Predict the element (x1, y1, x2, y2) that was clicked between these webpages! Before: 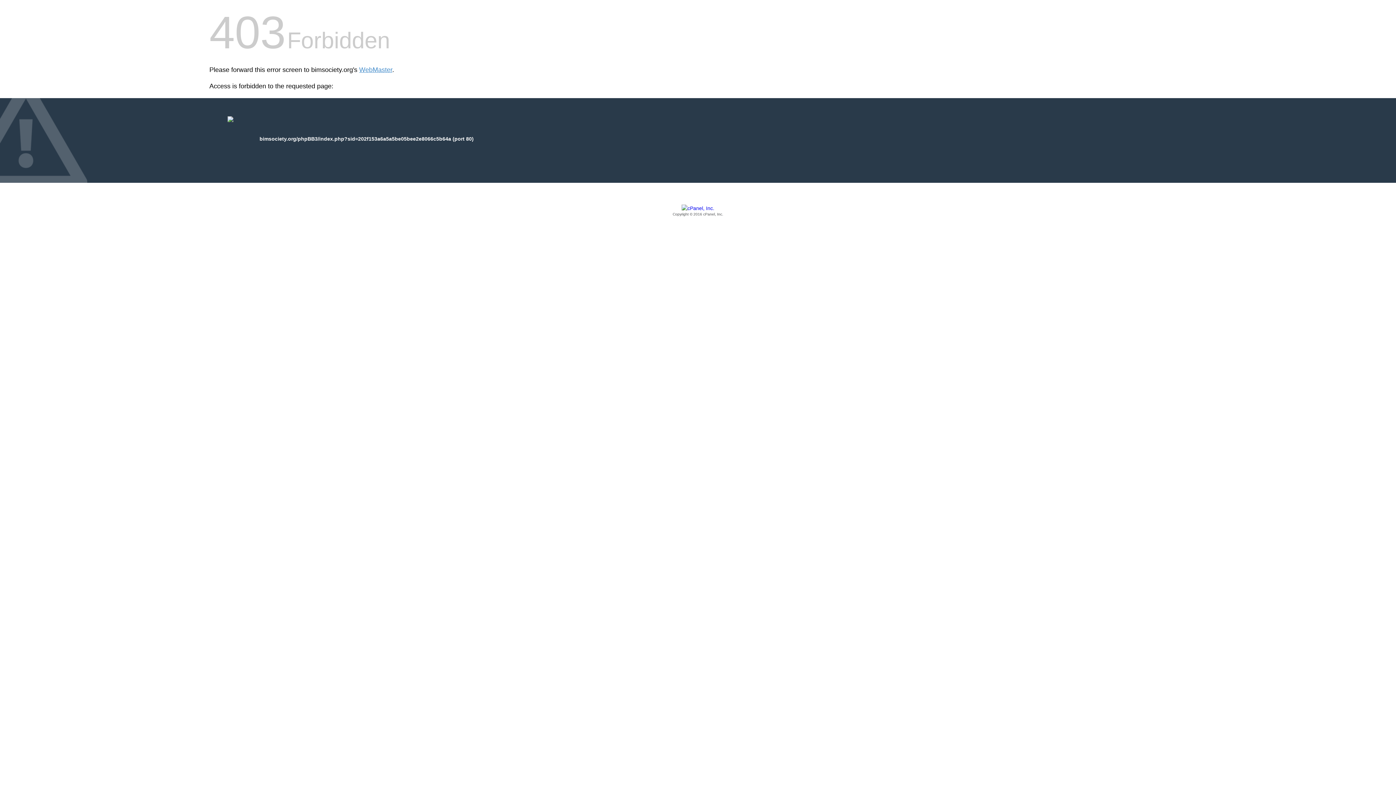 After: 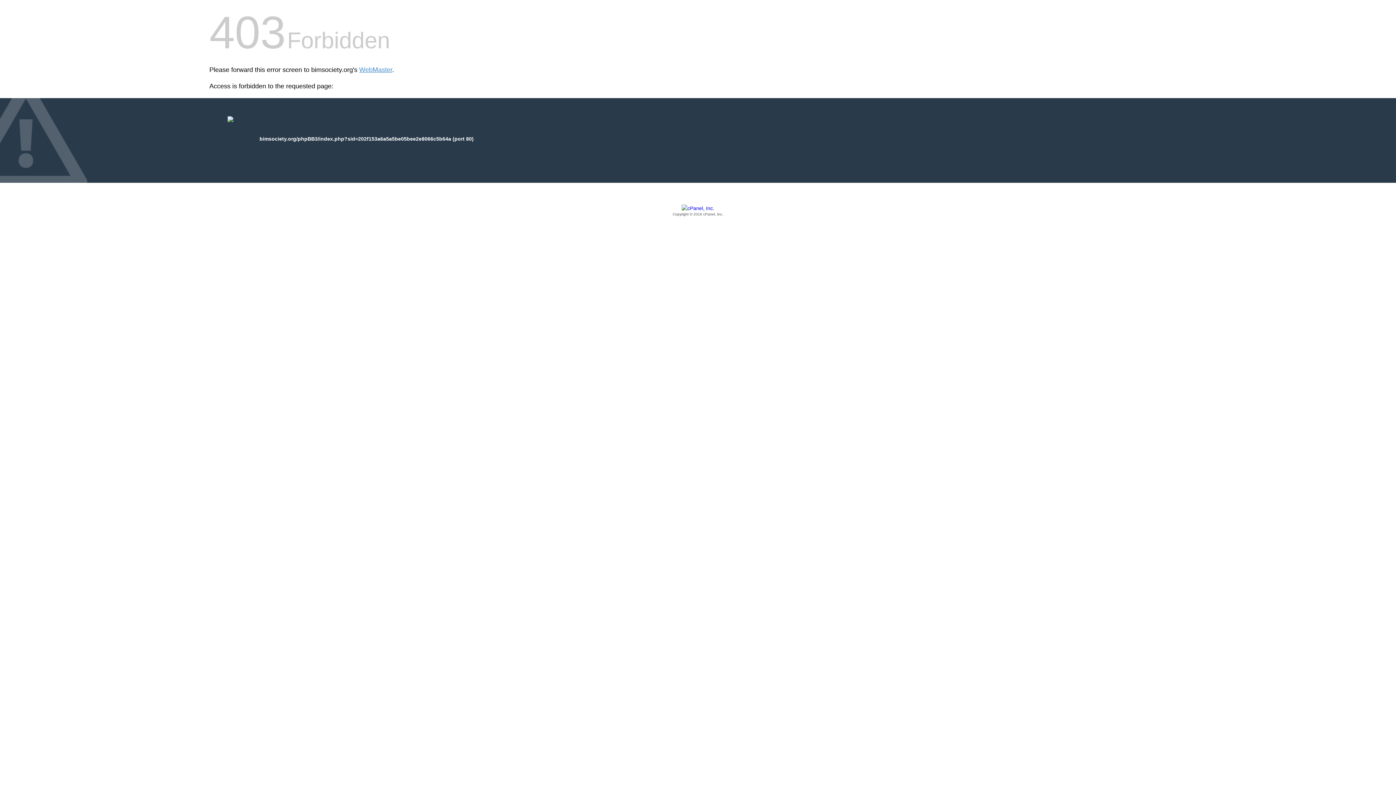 Action: label: Copyright © 2016 cPanel, Inc. bbox: (209, 205, 1186, 217)